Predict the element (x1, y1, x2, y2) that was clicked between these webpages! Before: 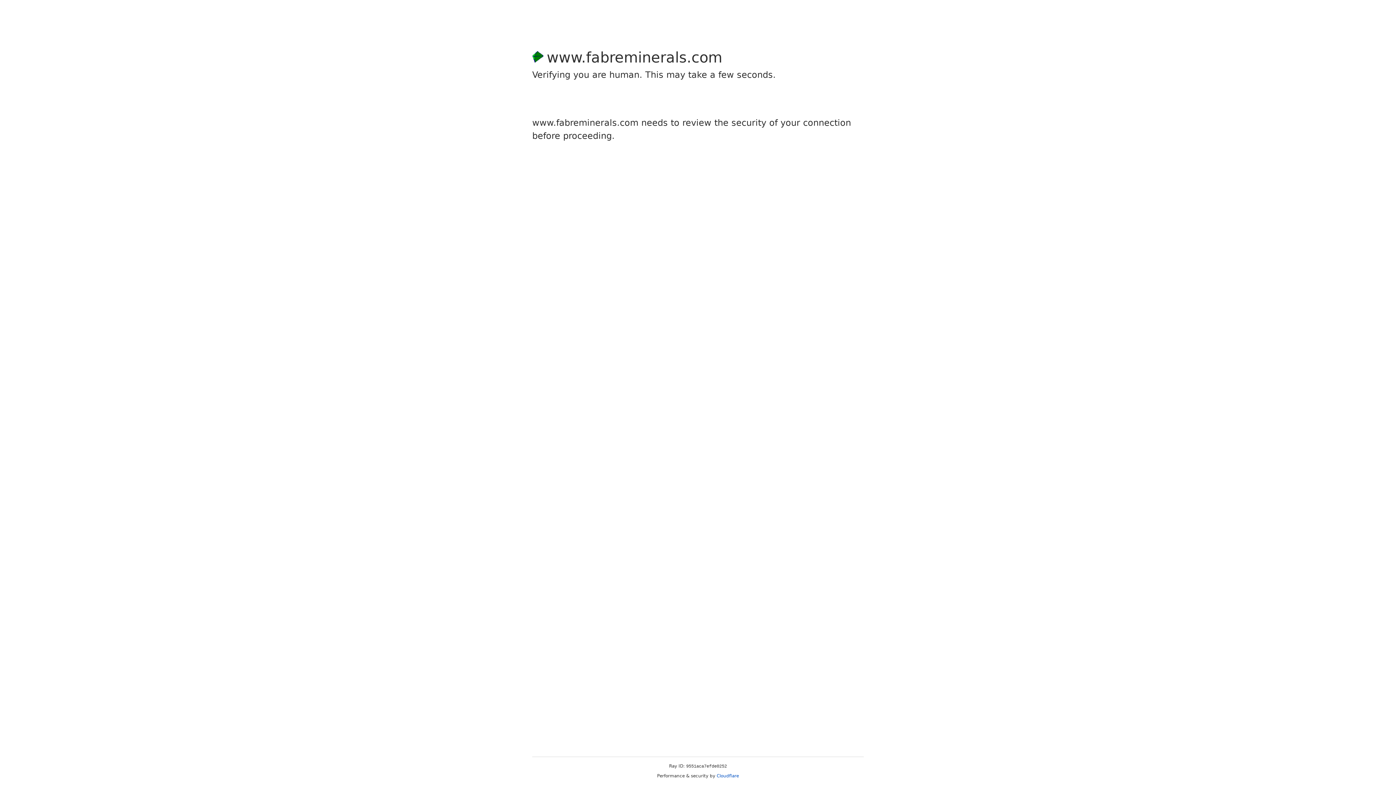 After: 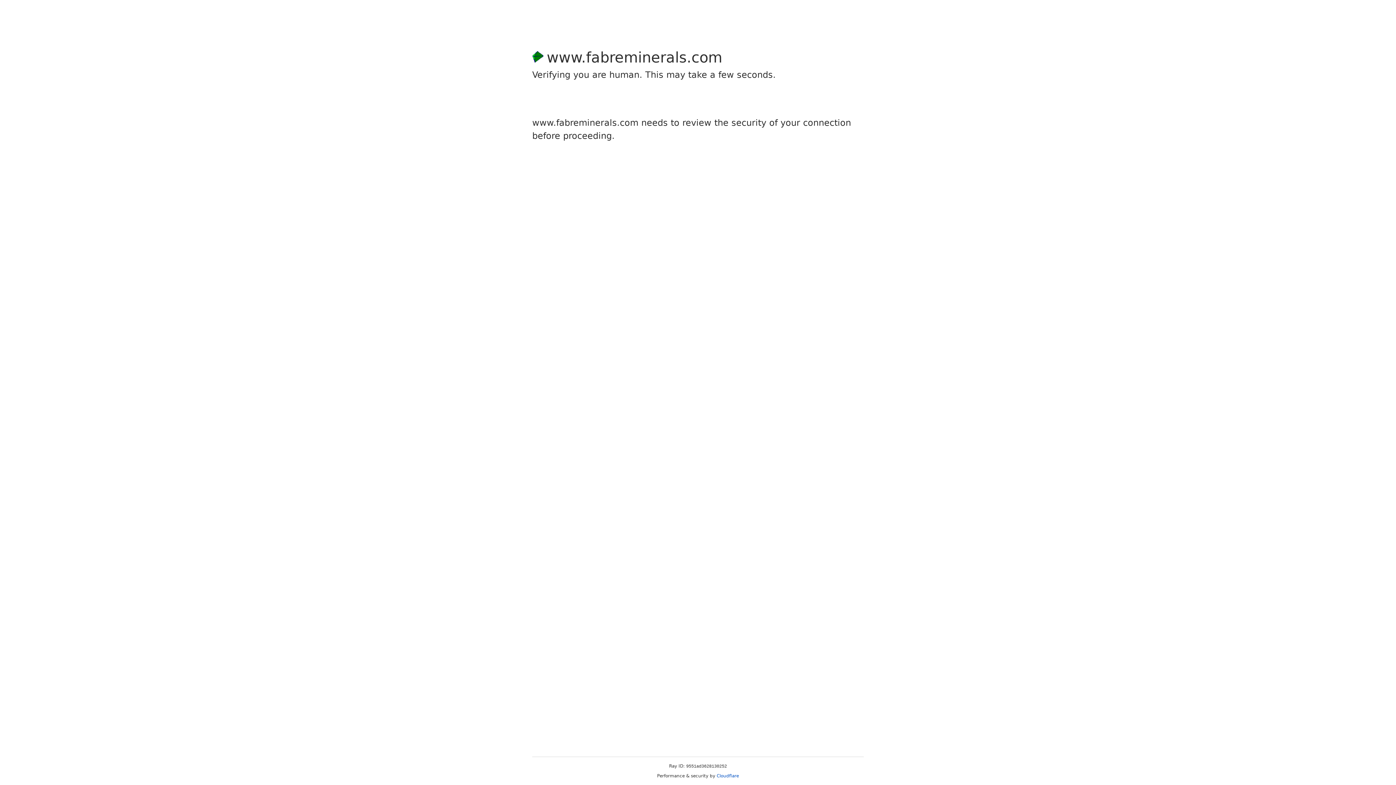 Action: label: Cloudflare bbox: (716, 773, 739, 778)